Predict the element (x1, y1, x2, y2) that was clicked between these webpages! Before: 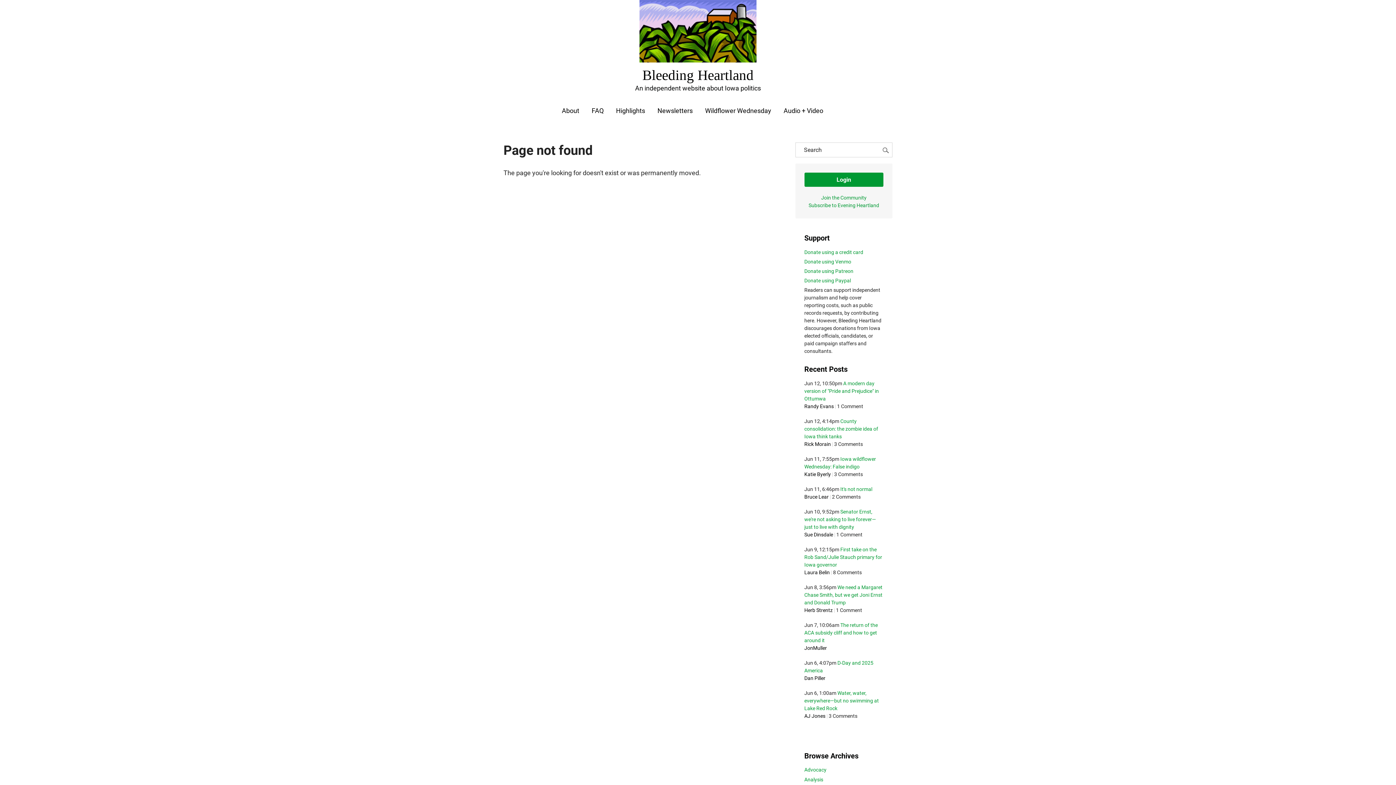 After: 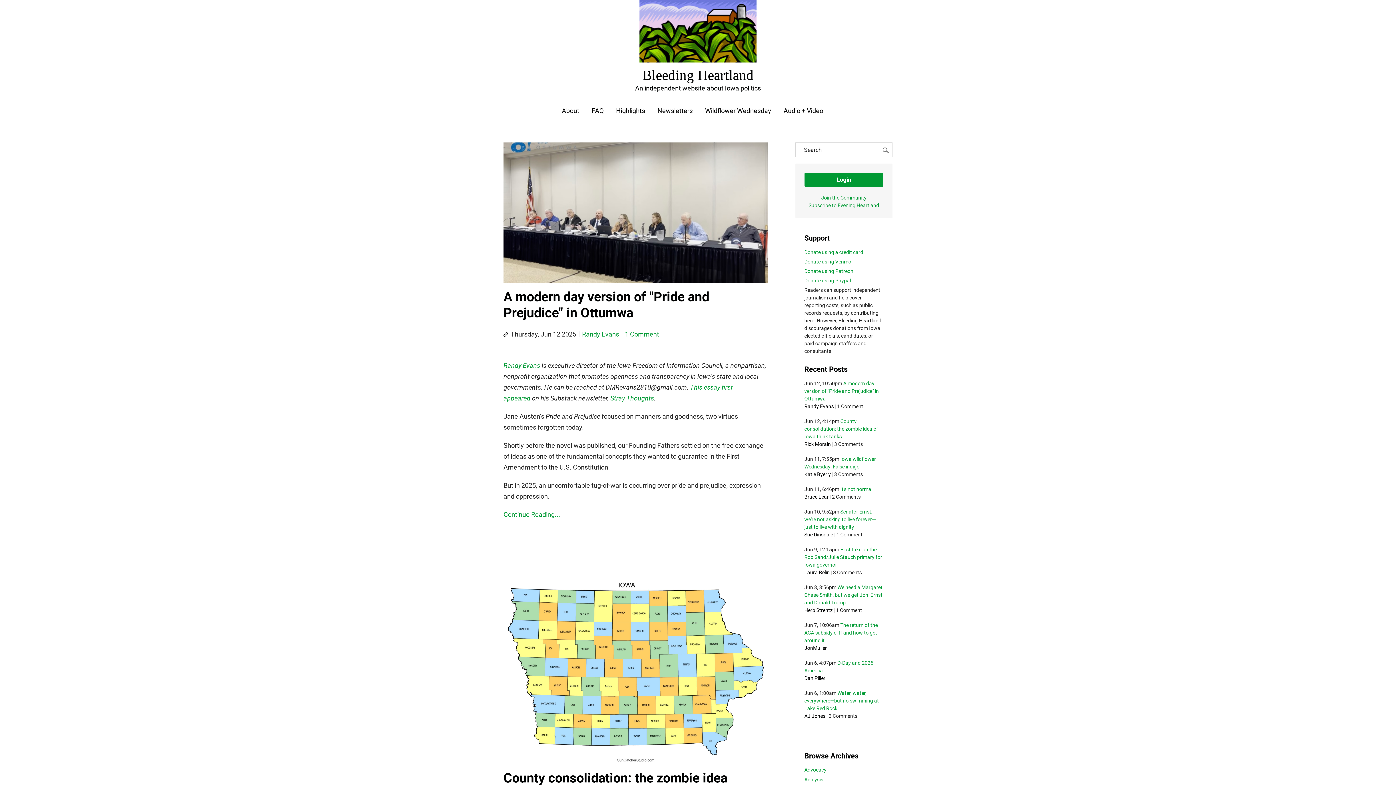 Action: label: Bleeding Heartland
An independent website about Iowa politics bbox: (503, 0, 892, 99)